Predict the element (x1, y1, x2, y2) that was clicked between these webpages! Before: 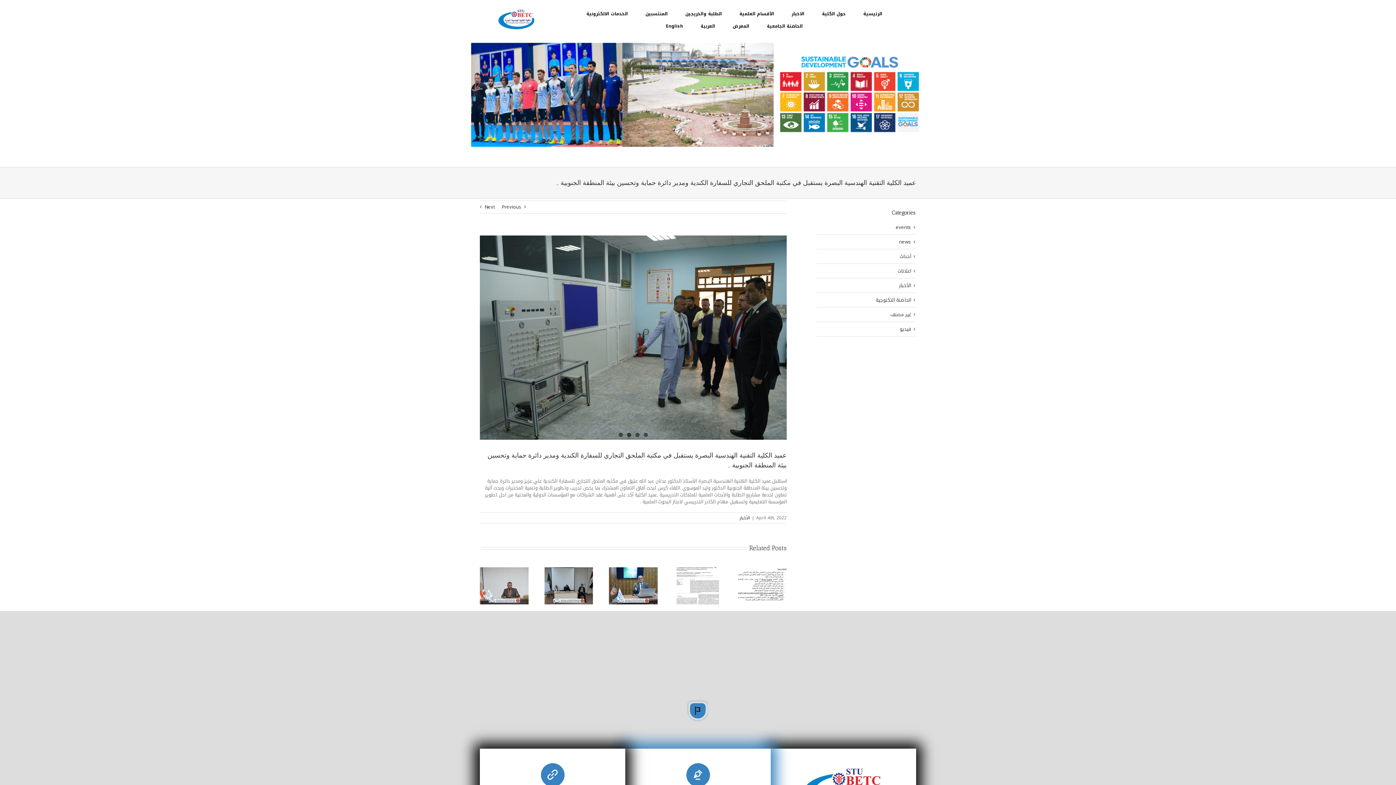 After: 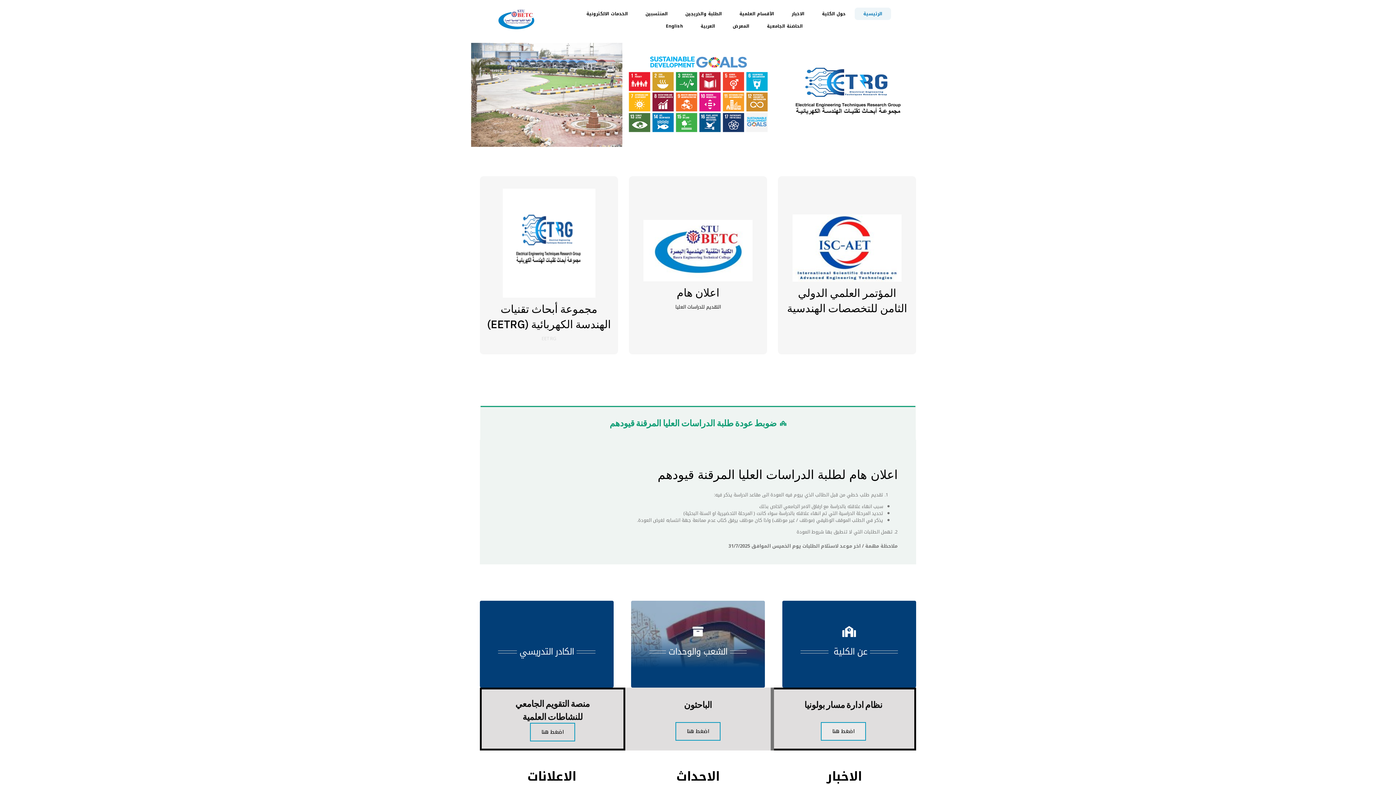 Action: label: الرئيسية bbox: (854, 7, 891, 19)